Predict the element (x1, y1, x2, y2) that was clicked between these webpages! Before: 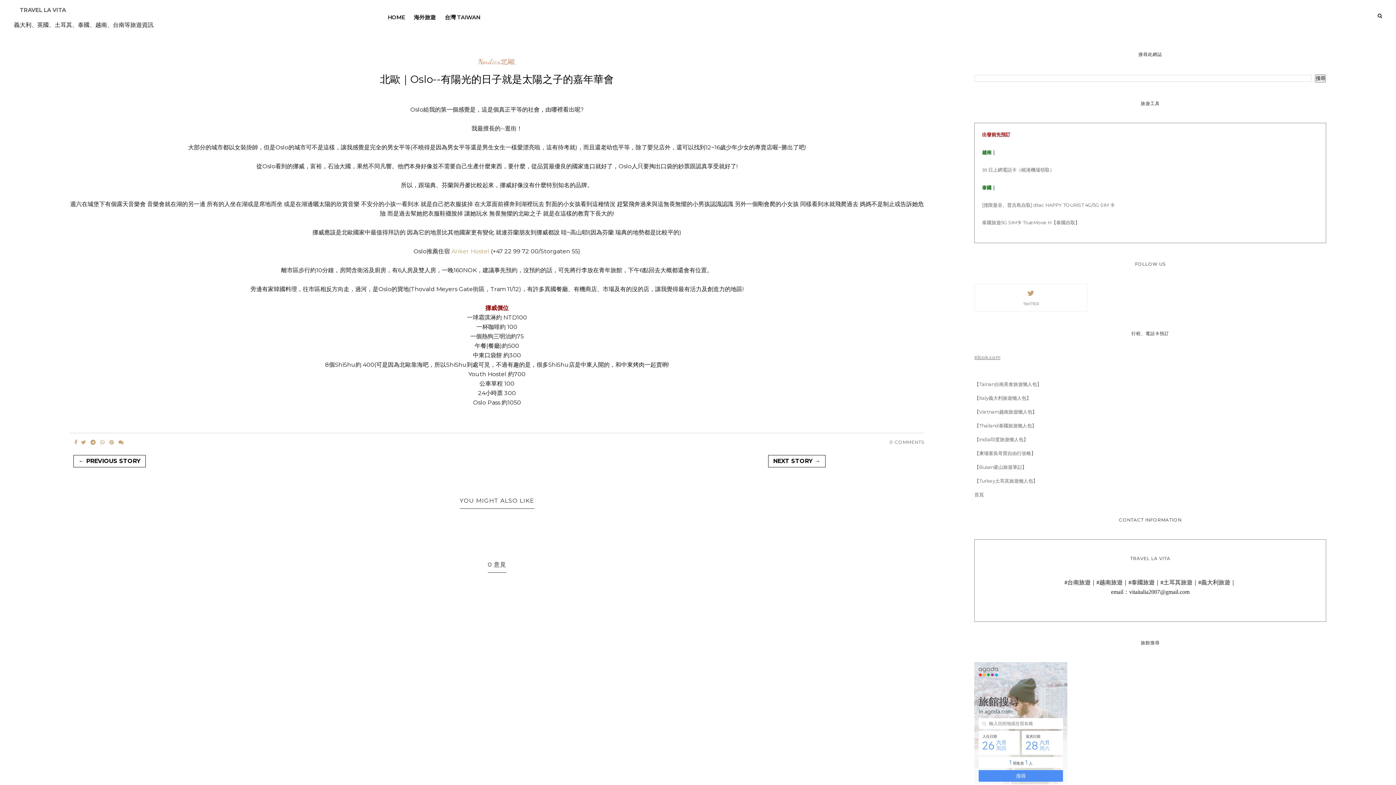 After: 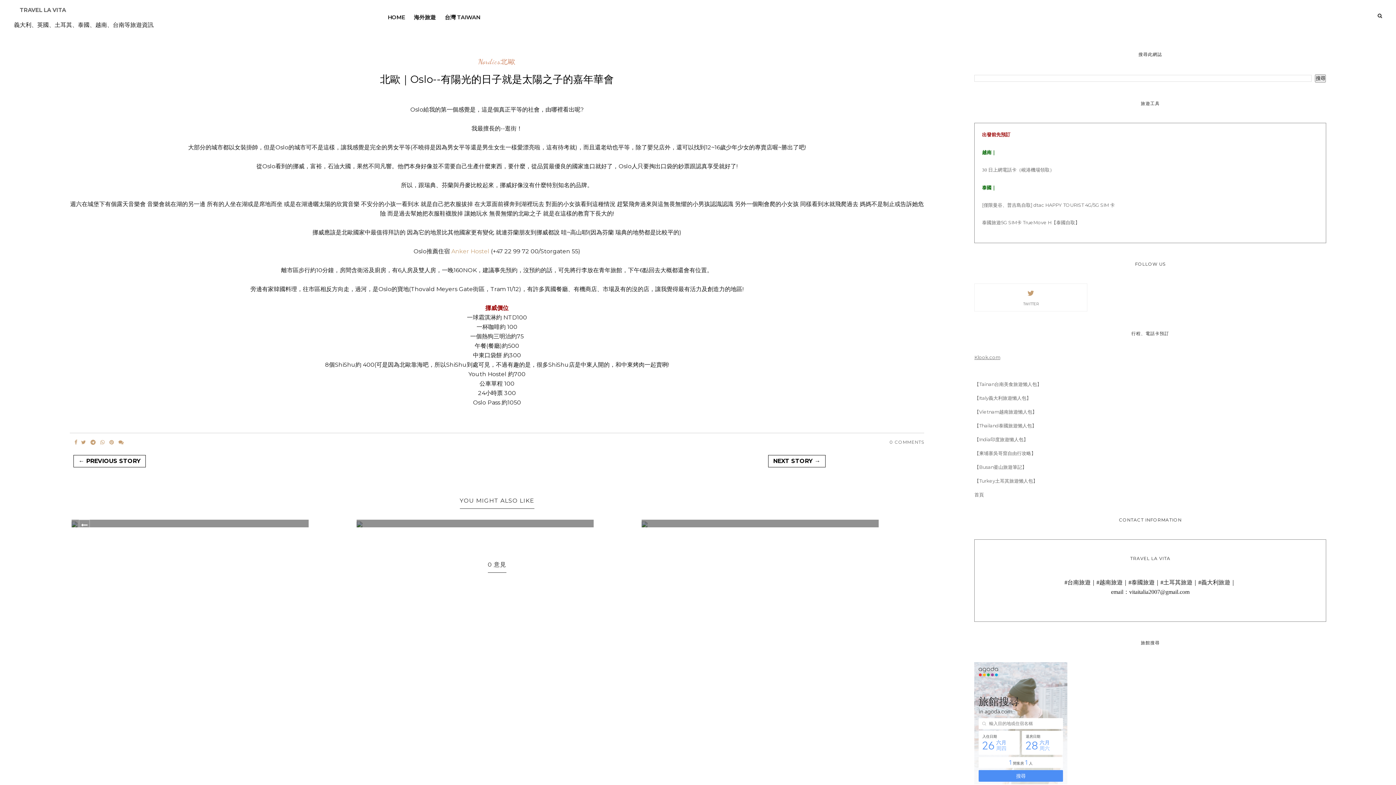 Action: bbox: (100, 438, 104, 446)